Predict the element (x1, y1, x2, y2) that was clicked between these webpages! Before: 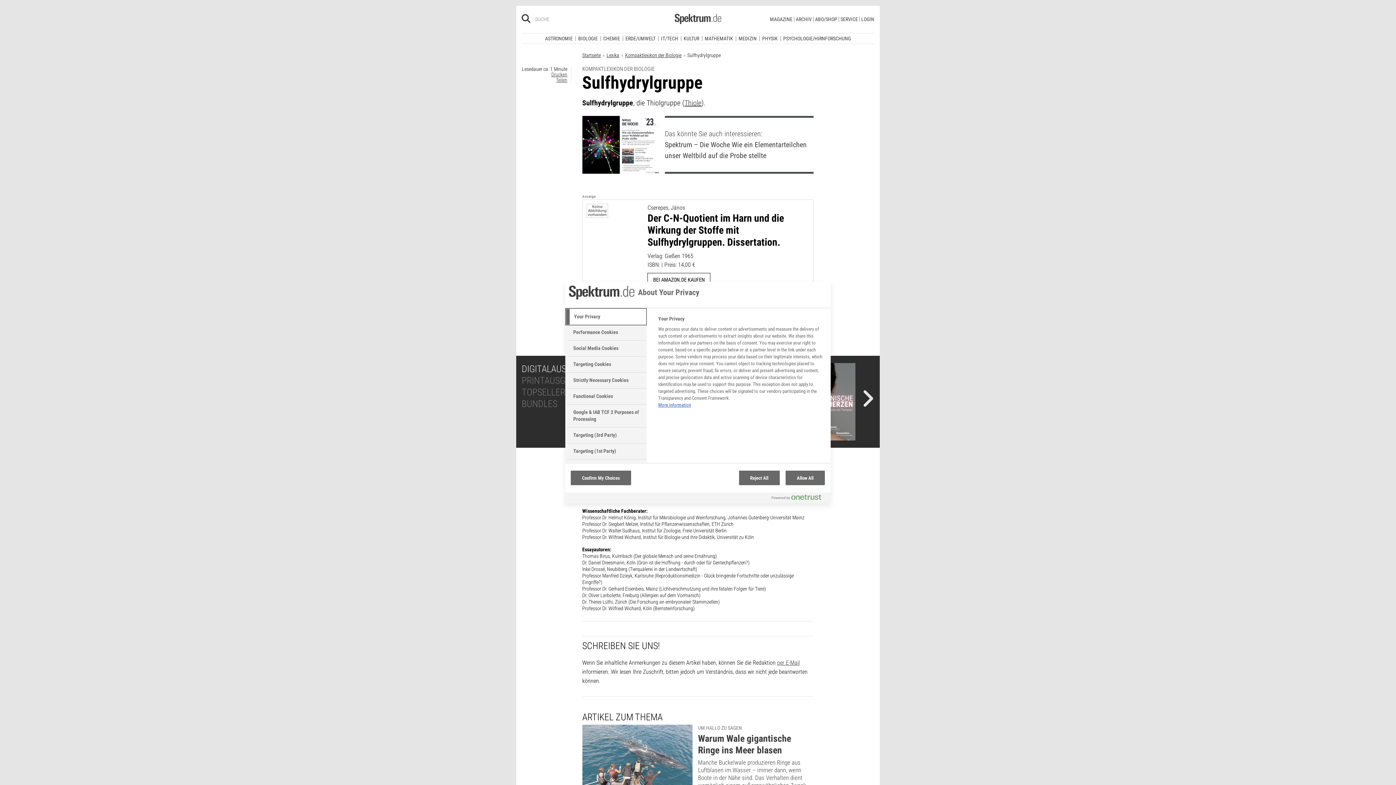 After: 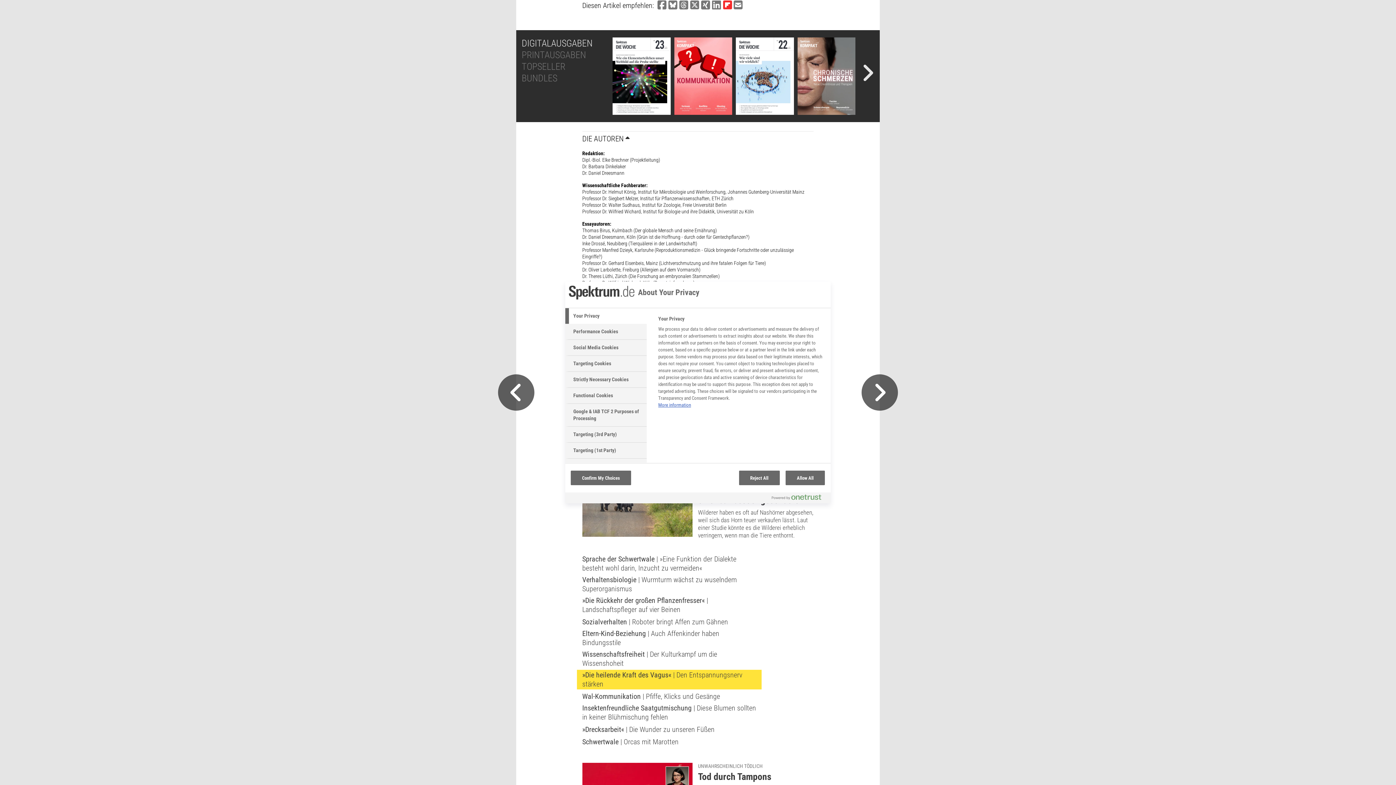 Action: bbox: (723, 320, 732, 330) label: Bei Flipboard teilen